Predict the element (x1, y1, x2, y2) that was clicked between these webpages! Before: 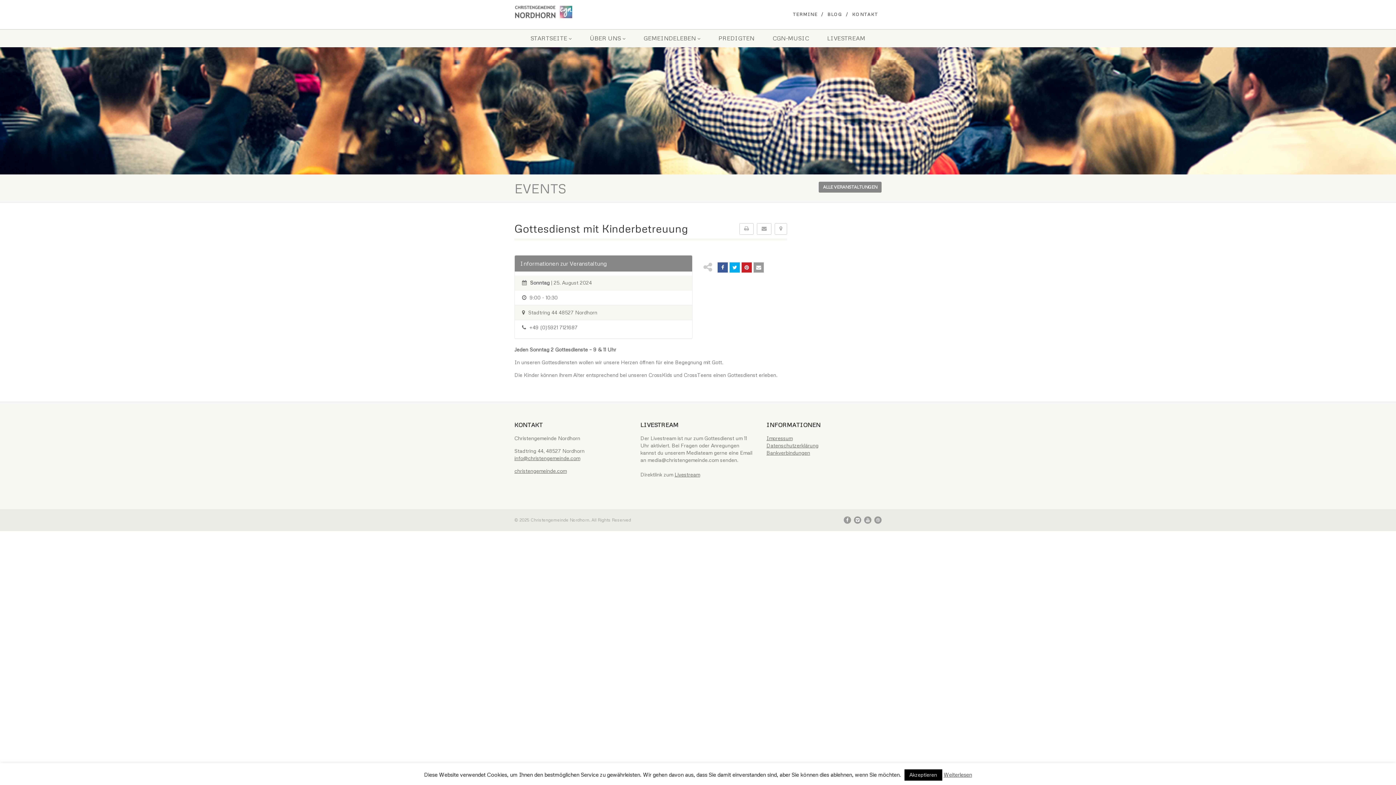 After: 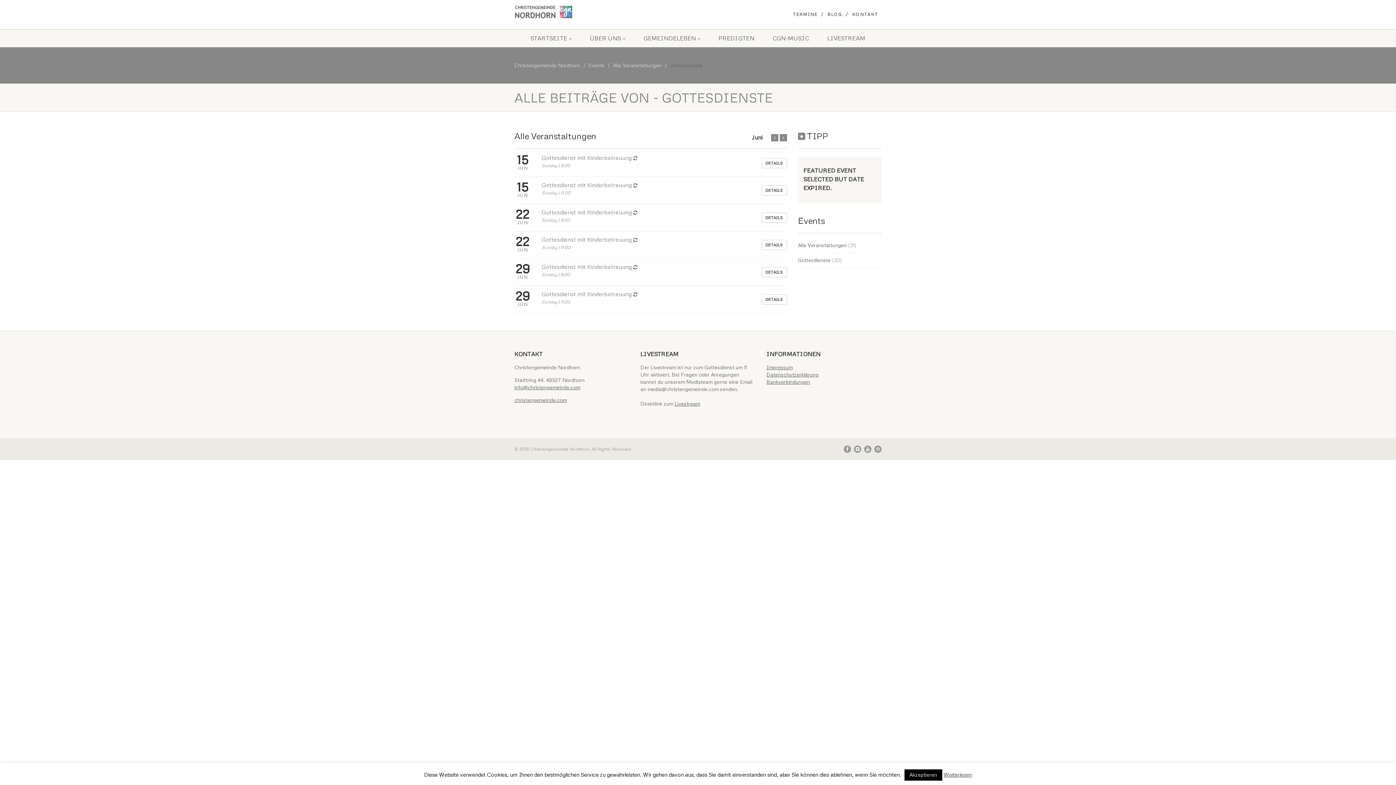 Action: label: ALLE VERANSTALTUNGEN bbox: (818, 181, 881, 192)